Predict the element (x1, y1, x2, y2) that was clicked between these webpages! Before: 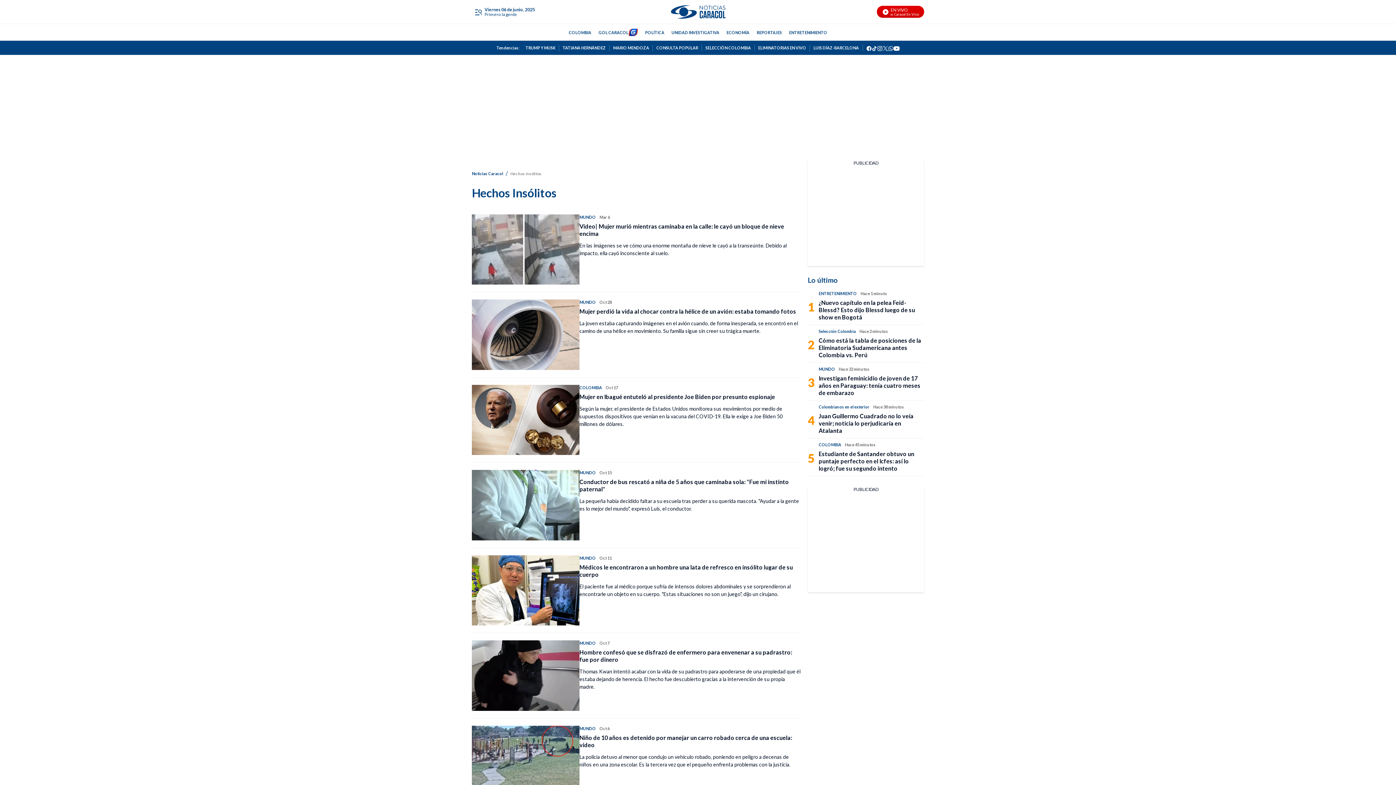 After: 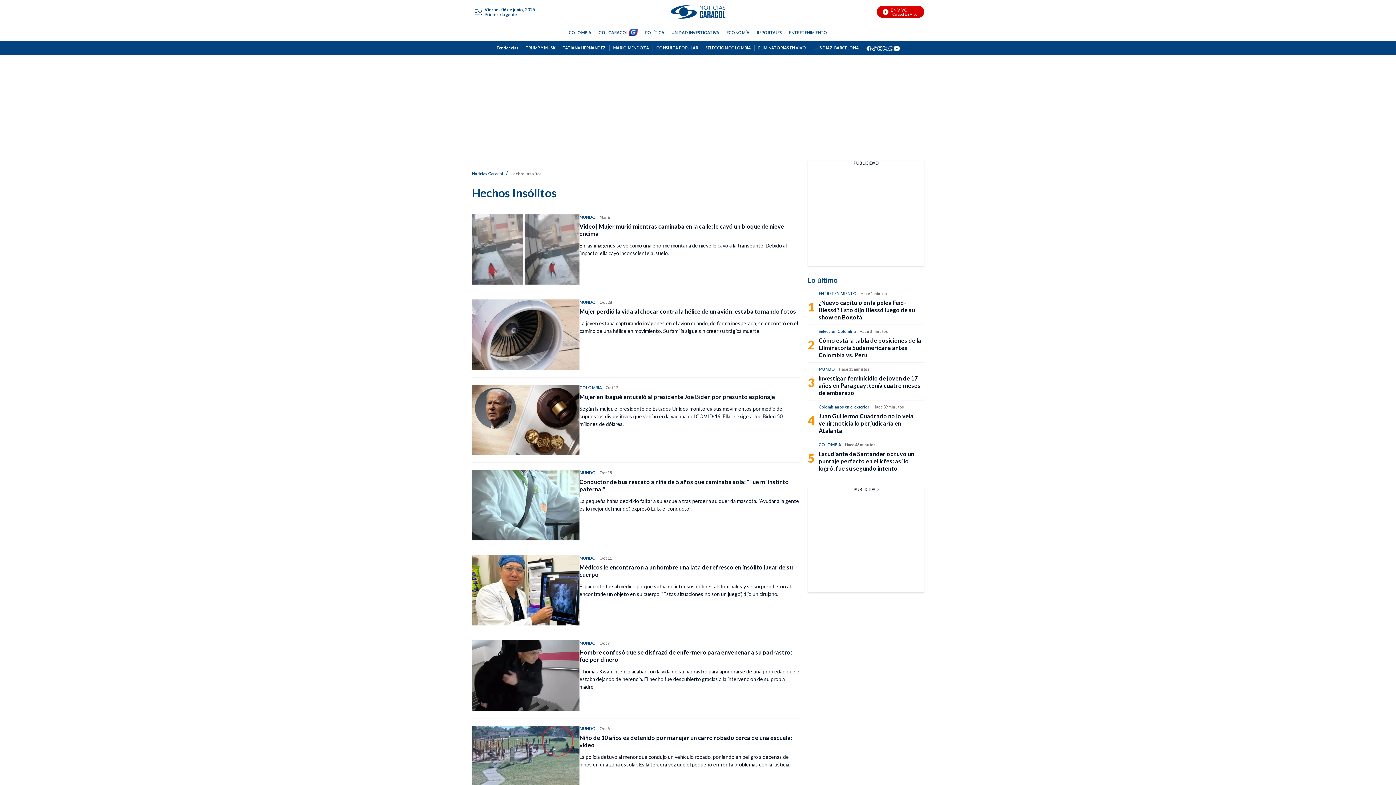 Action: bbox: (877, 44, 882, 50) label: instagram